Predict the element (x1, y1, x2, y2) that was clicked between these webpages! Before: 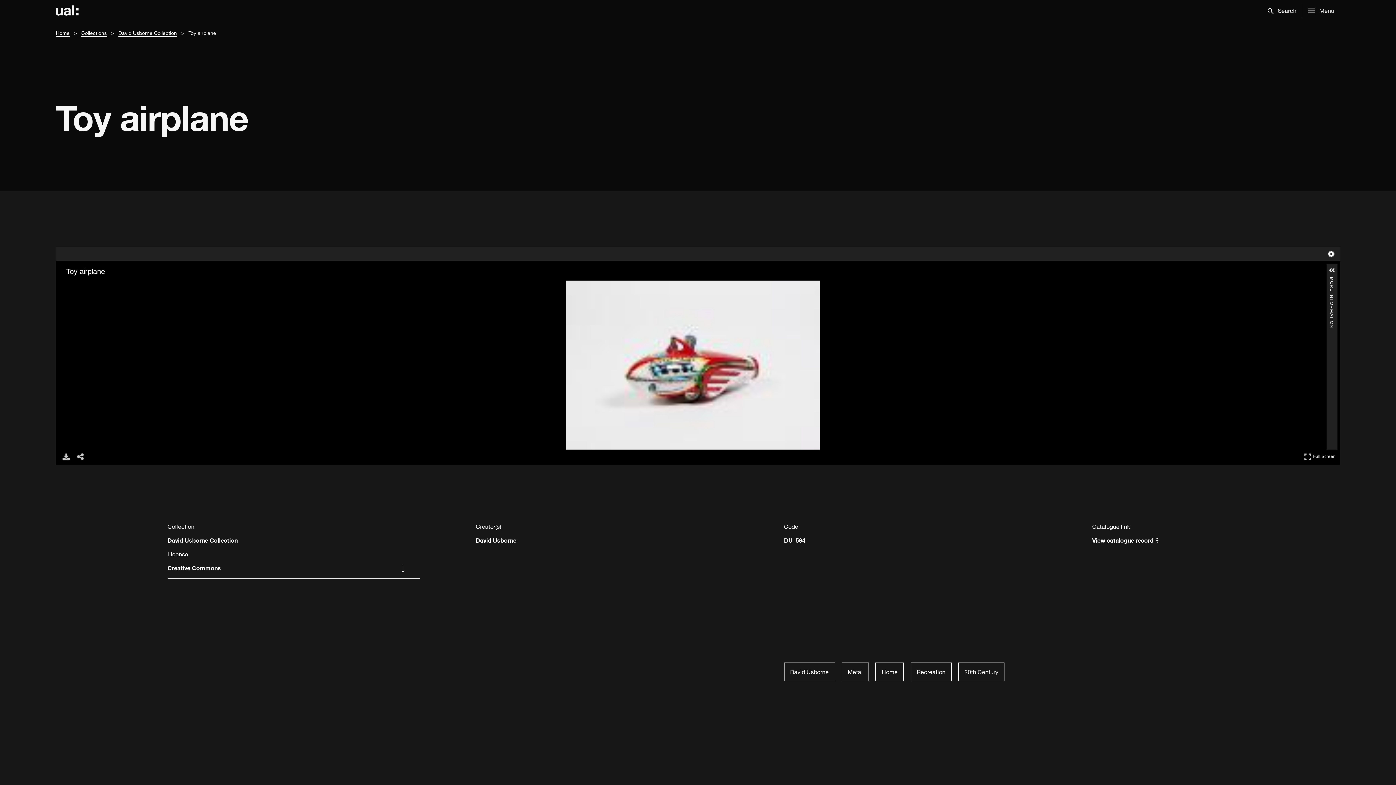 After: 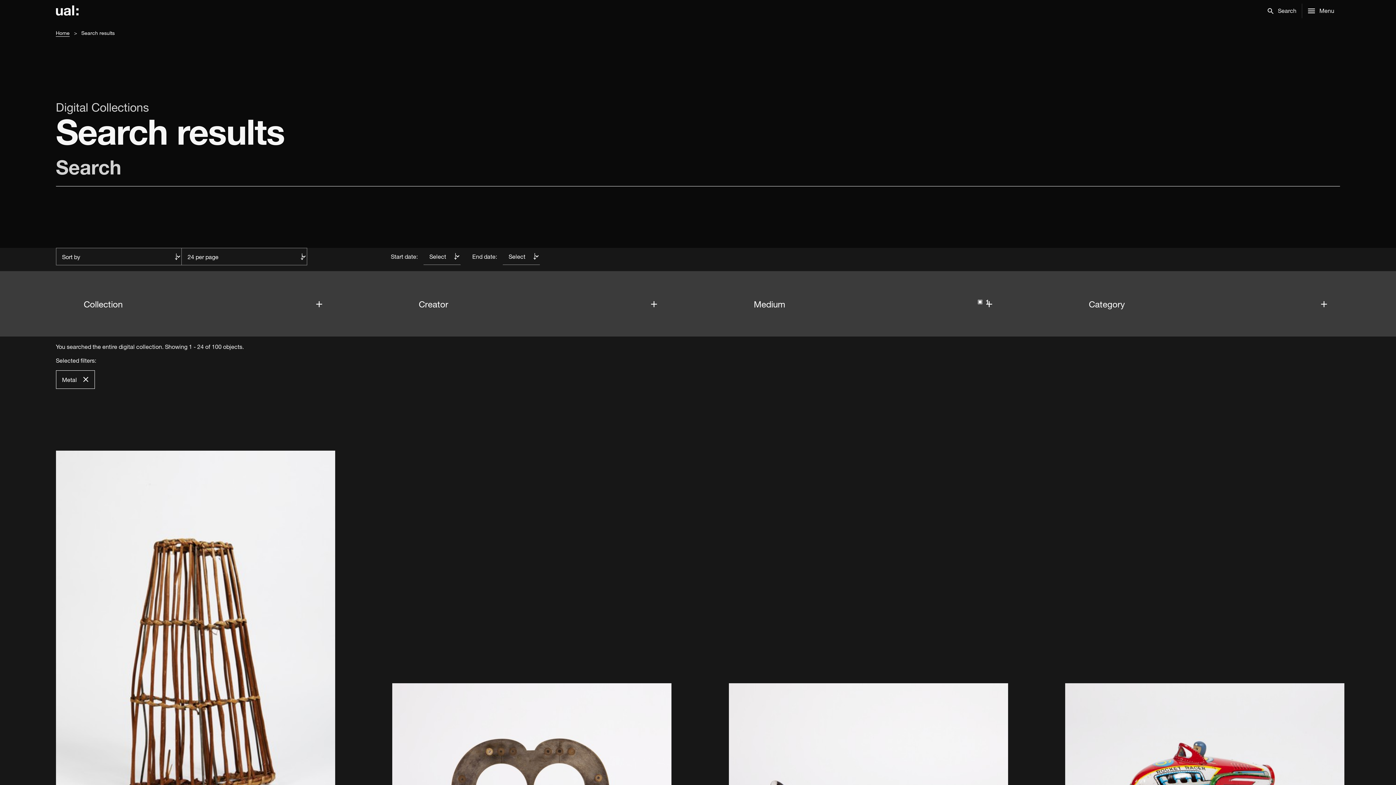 Action: label: Metal bbox: (841, 662, 869, 681)